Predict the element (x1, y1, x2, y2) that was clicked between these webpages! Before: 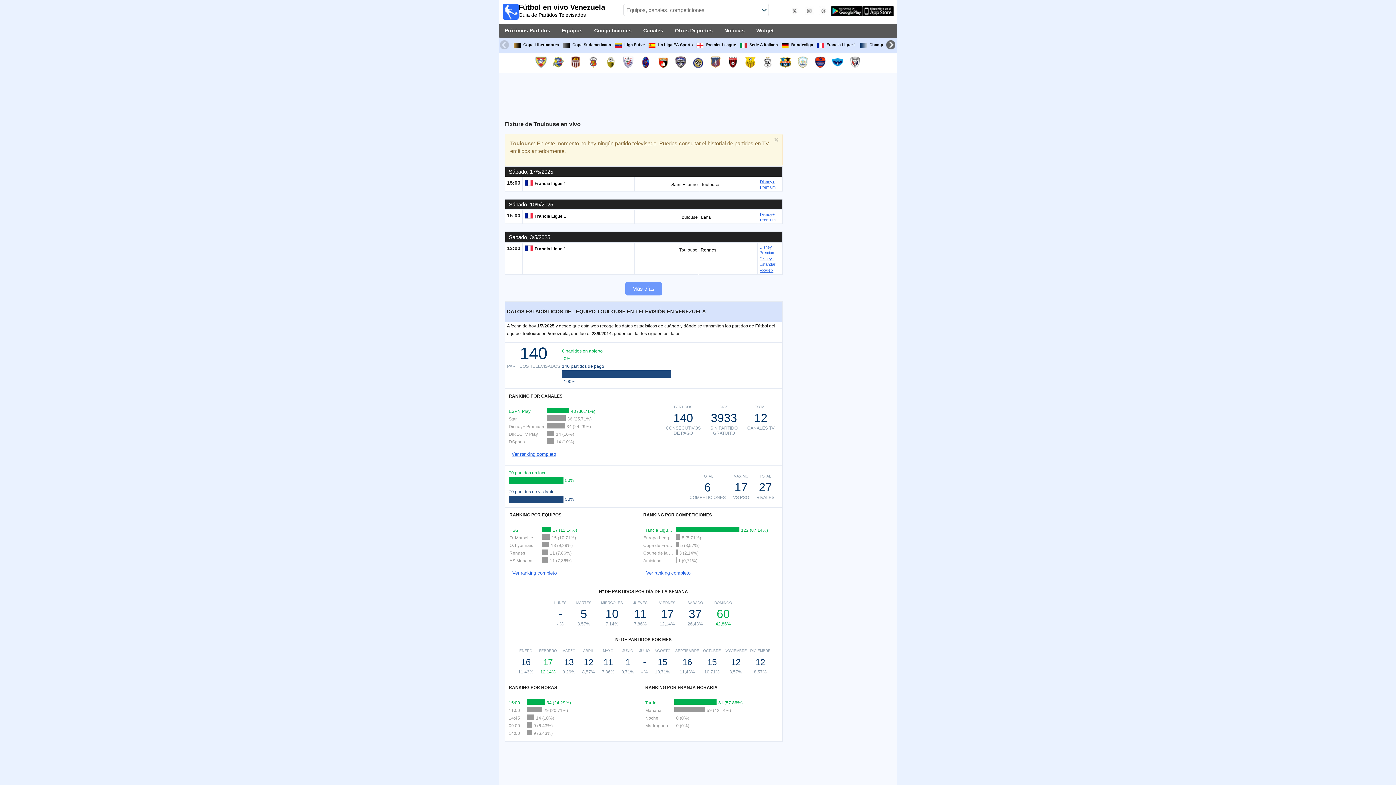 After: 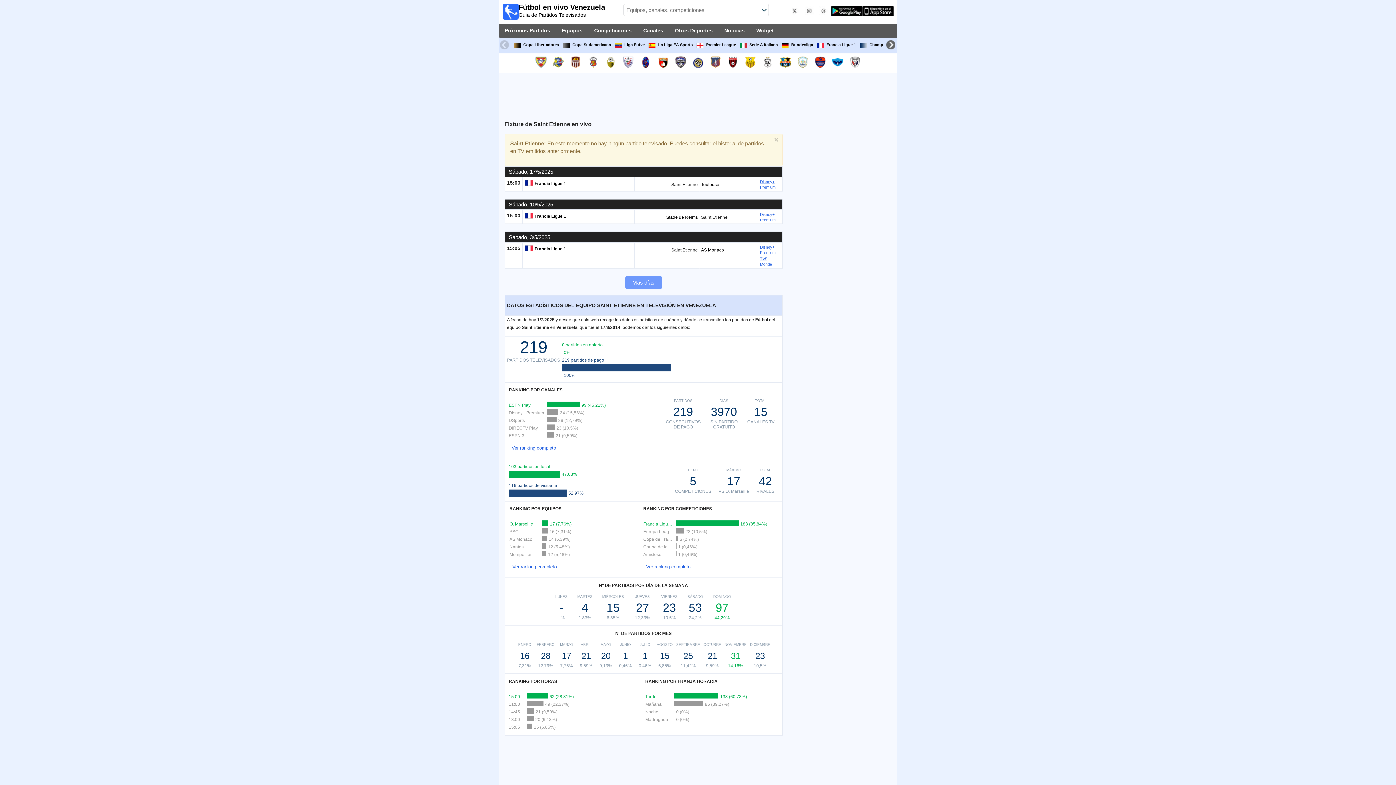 Action: label: Saint Etienne bbox: (668, 179, 698, 184)